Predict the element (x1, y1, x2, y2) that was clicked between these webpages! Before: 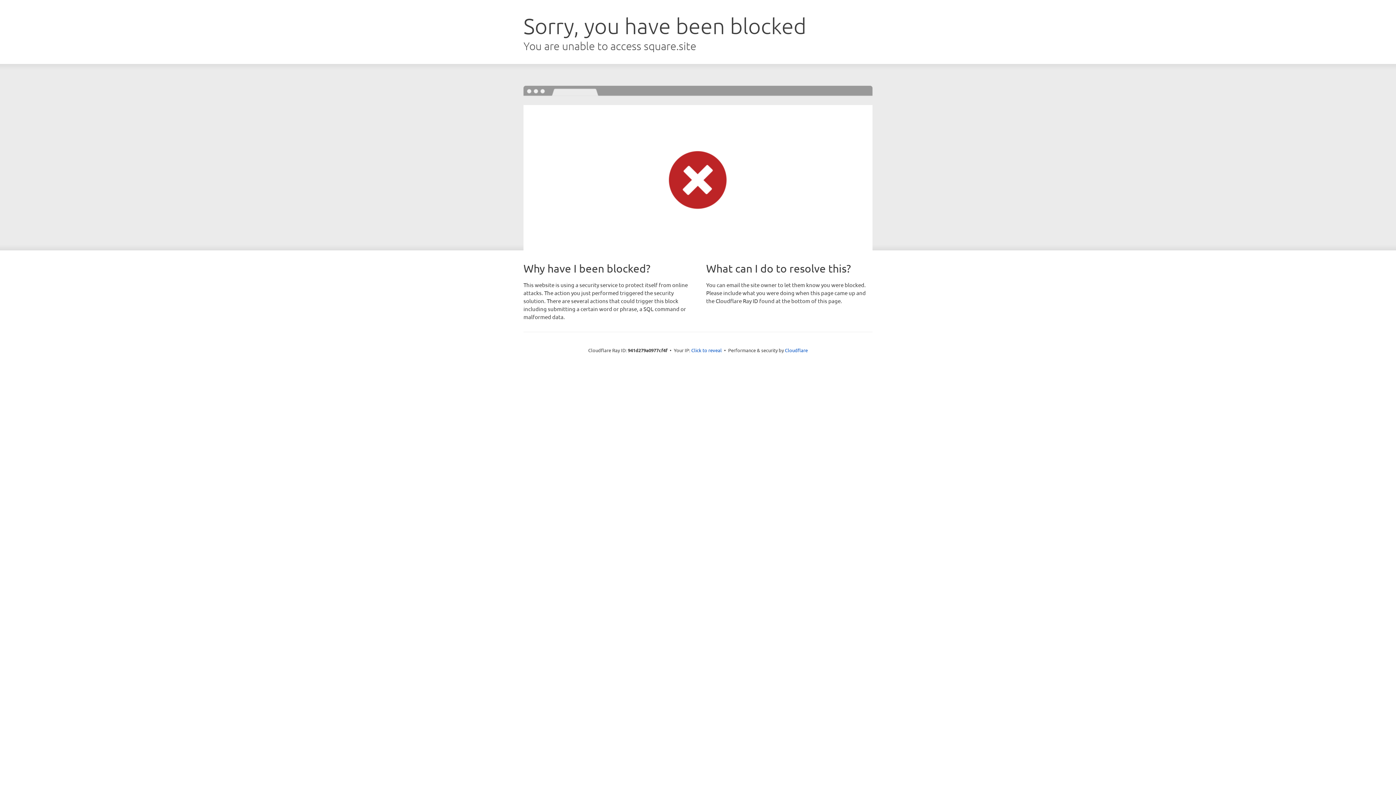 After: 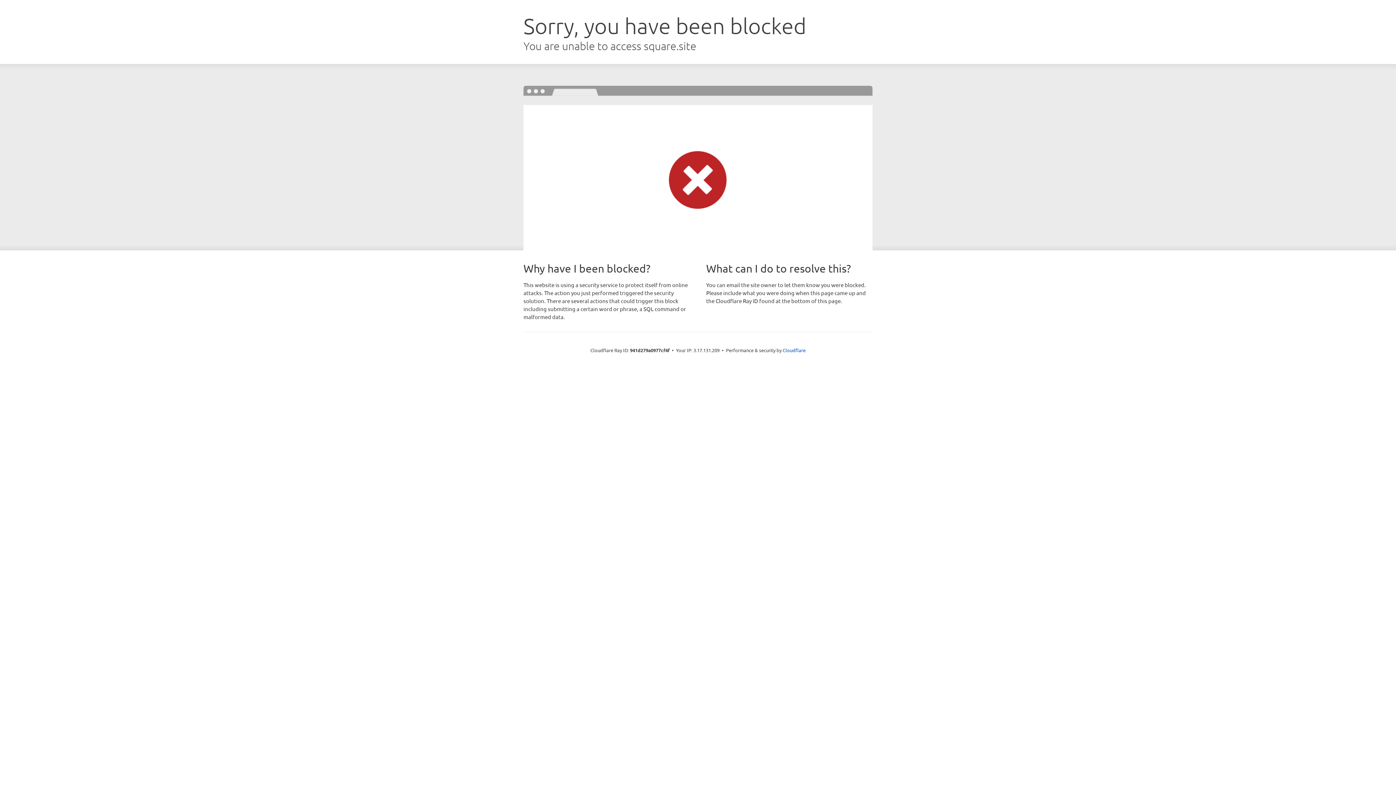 Action: label: Click to reveal bbox: (691, 346, 722, 353)